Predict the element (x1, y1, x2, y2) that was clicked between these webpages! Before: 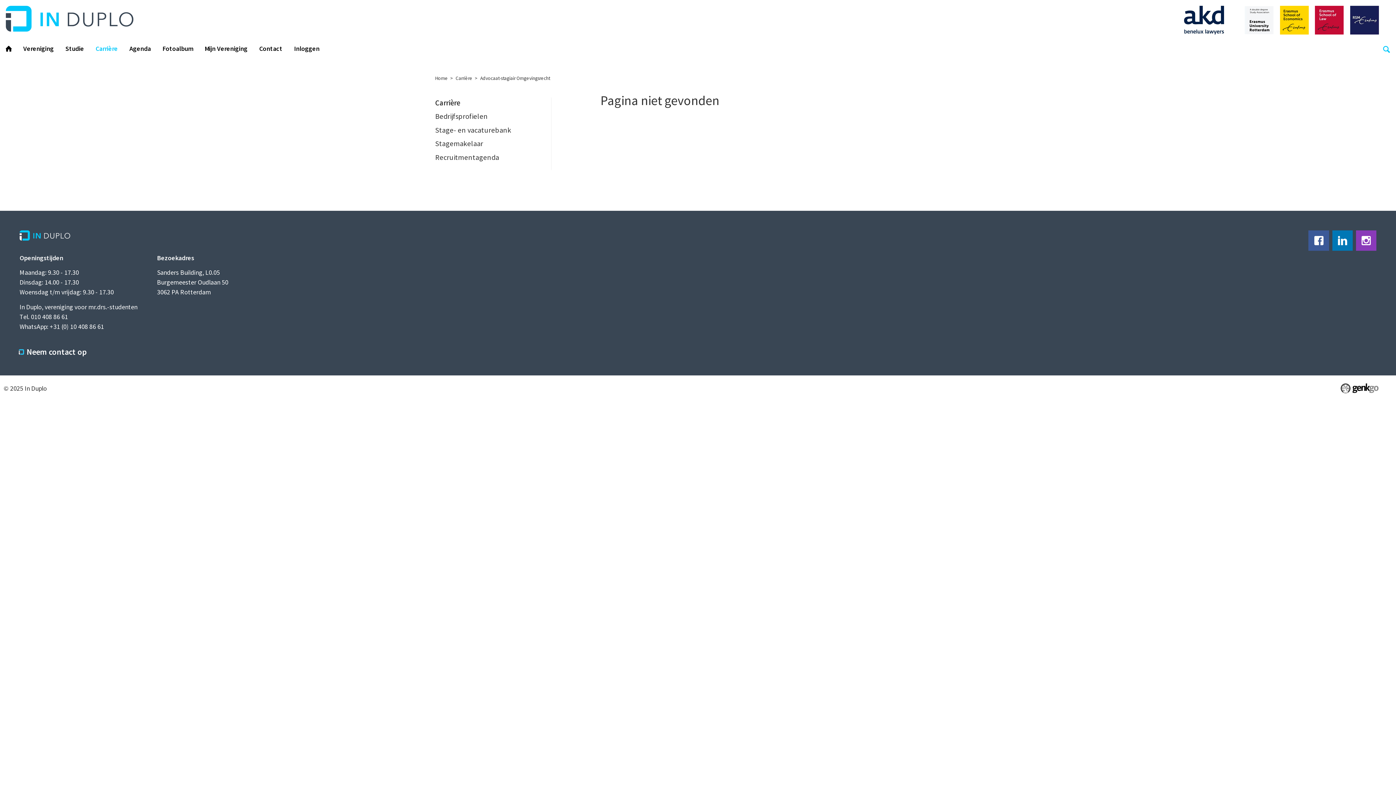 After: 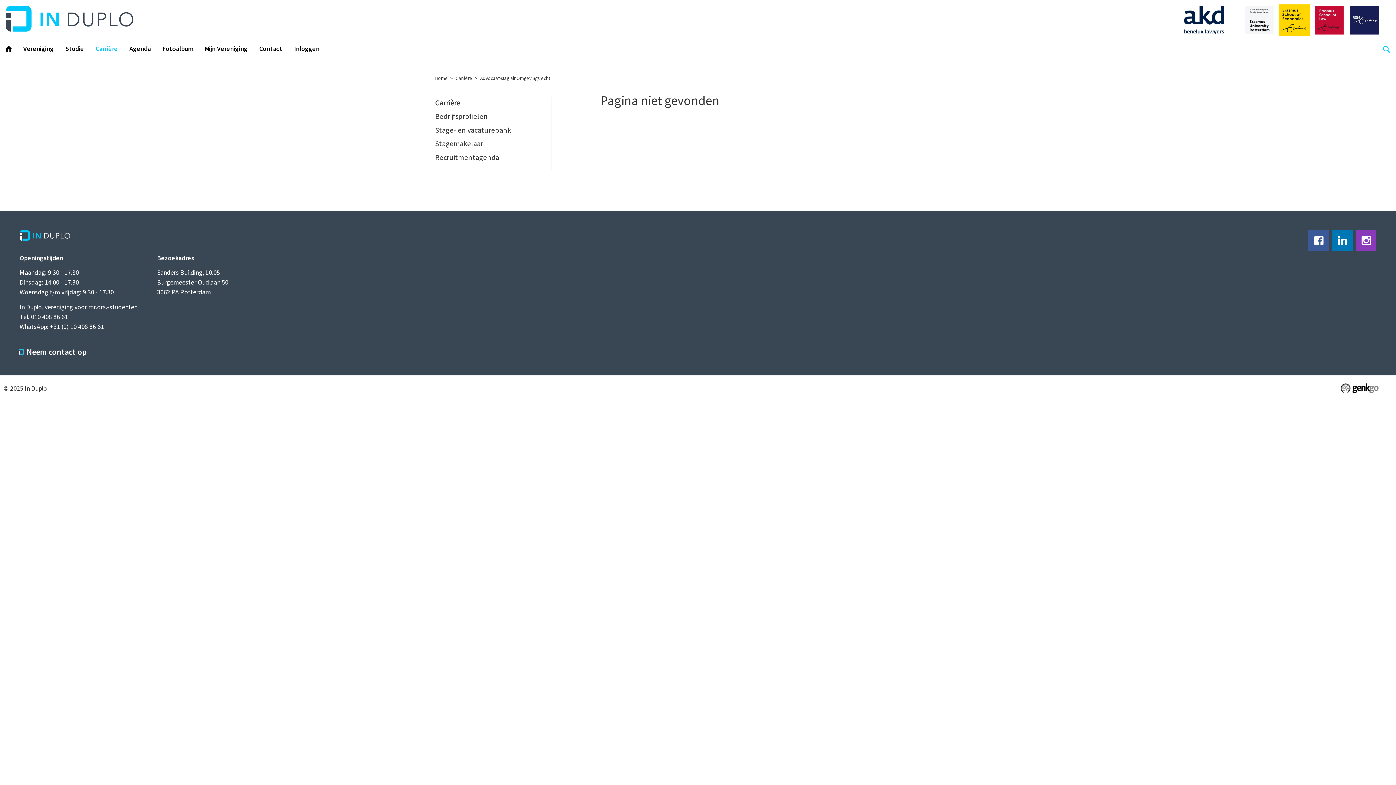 Action: bbox: (1280, 5, 1308, 34)